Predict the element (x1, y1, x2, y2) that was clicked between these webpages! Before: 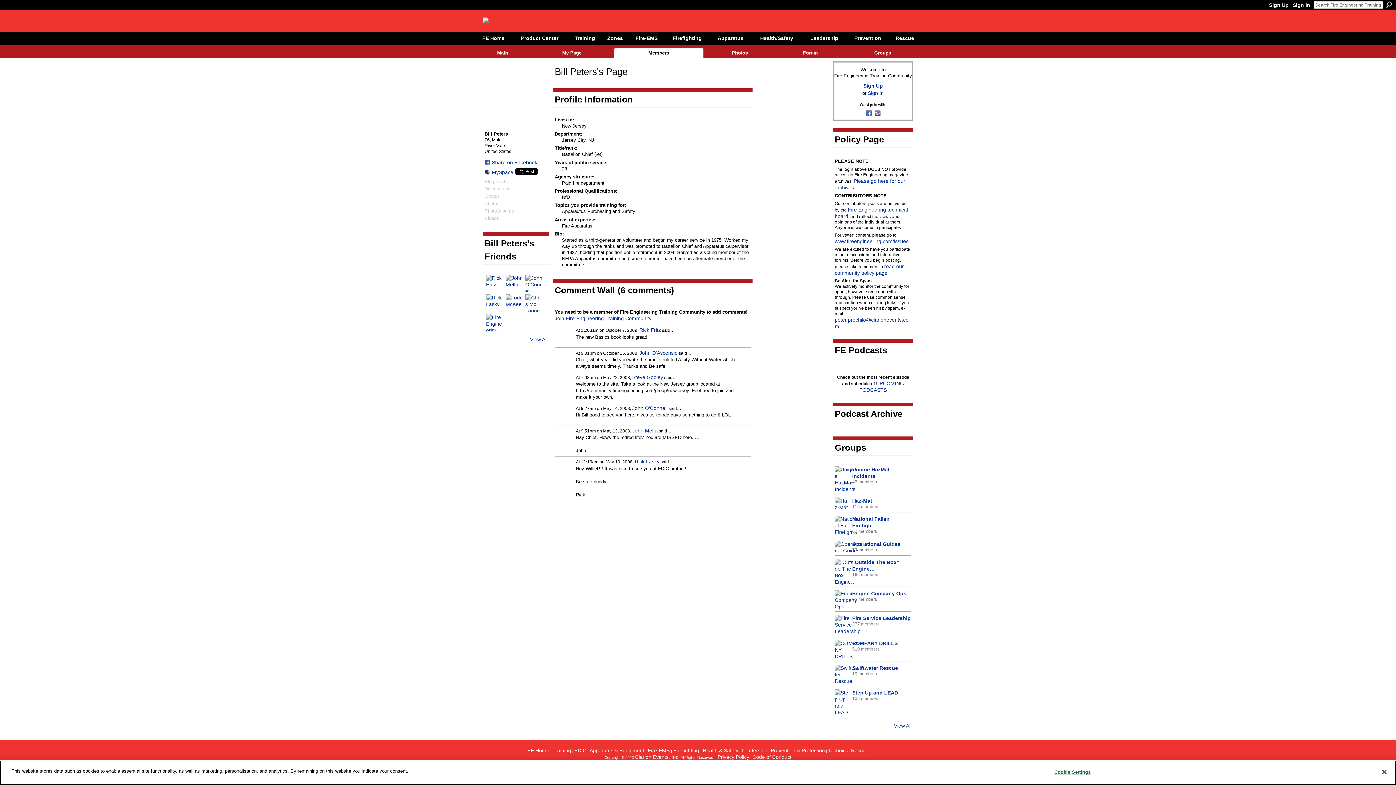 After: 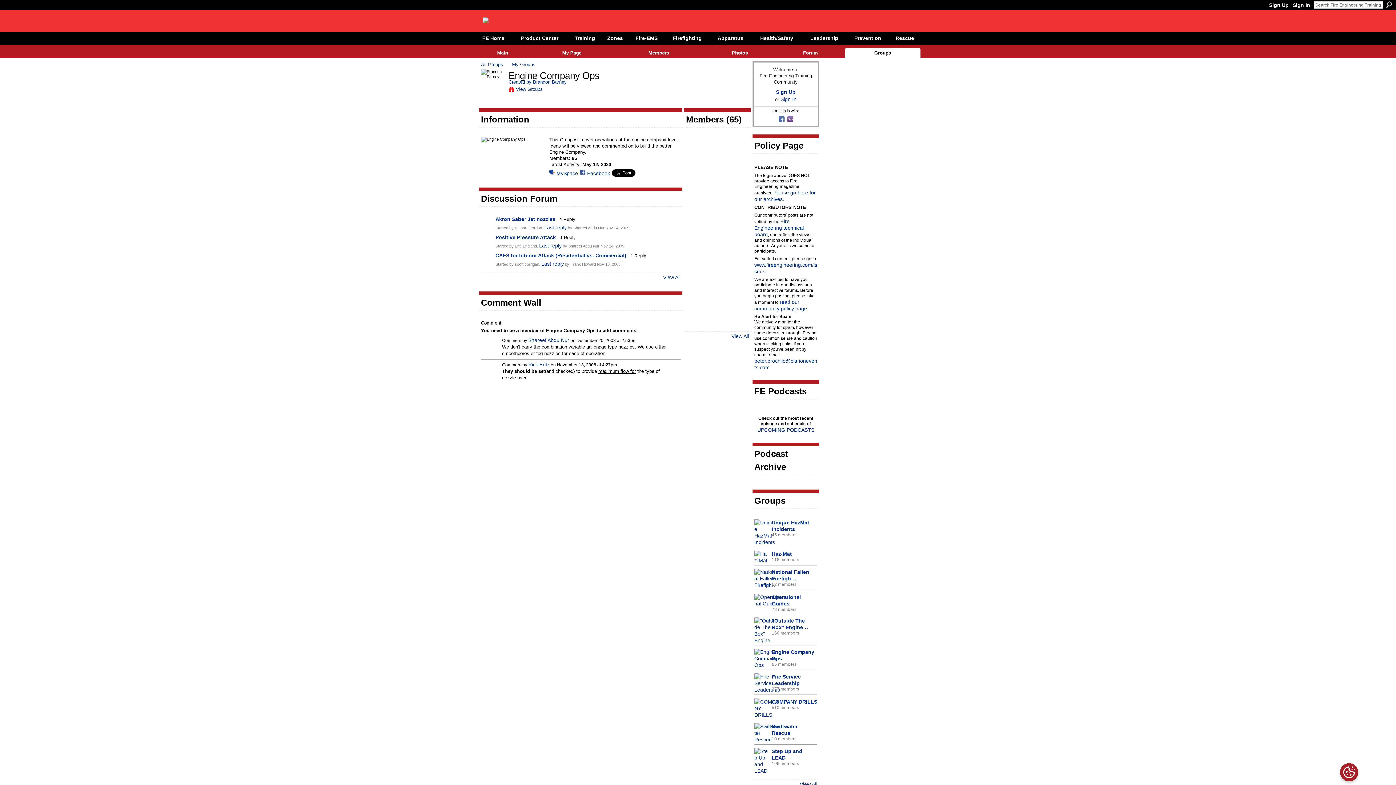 Action: bbox: (852, 590, 906, 596) label: Engine Company Ops